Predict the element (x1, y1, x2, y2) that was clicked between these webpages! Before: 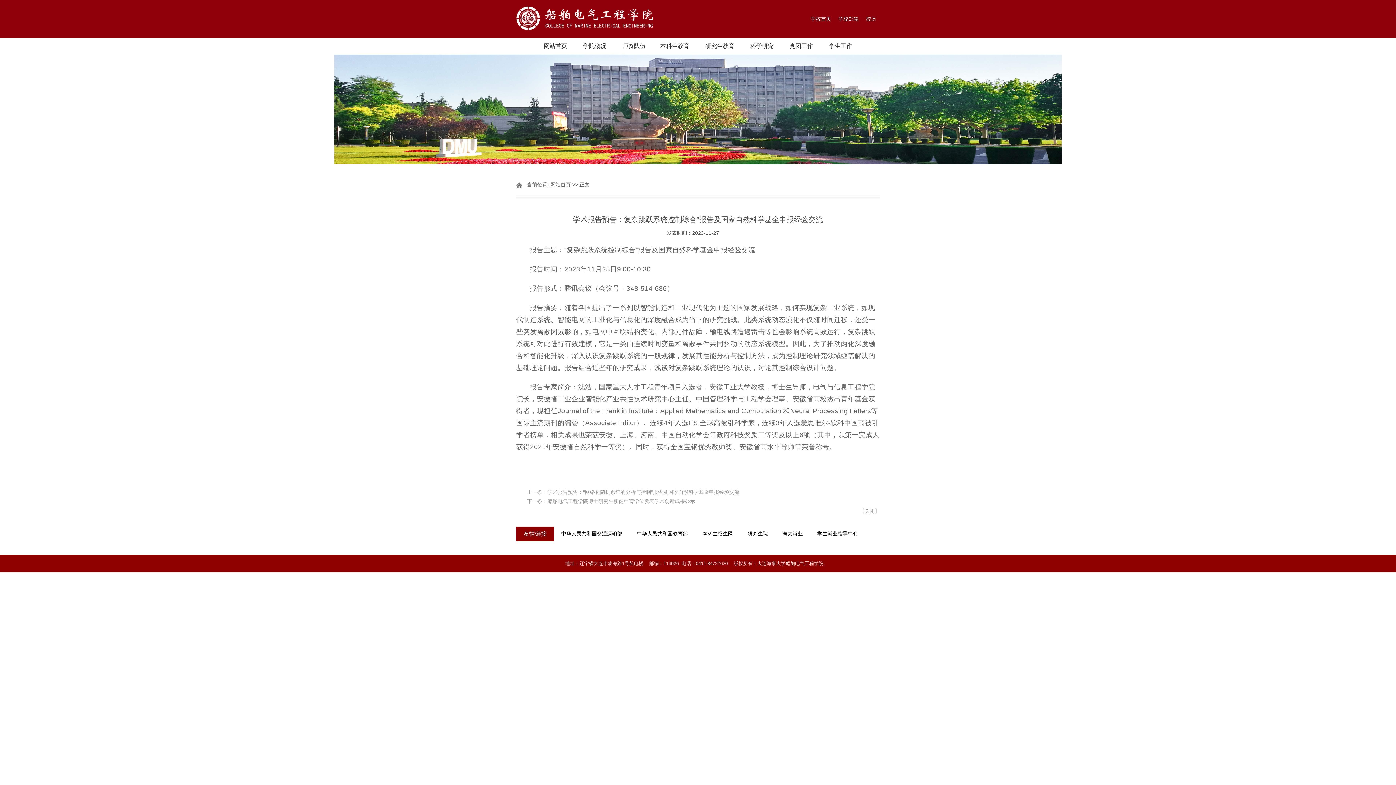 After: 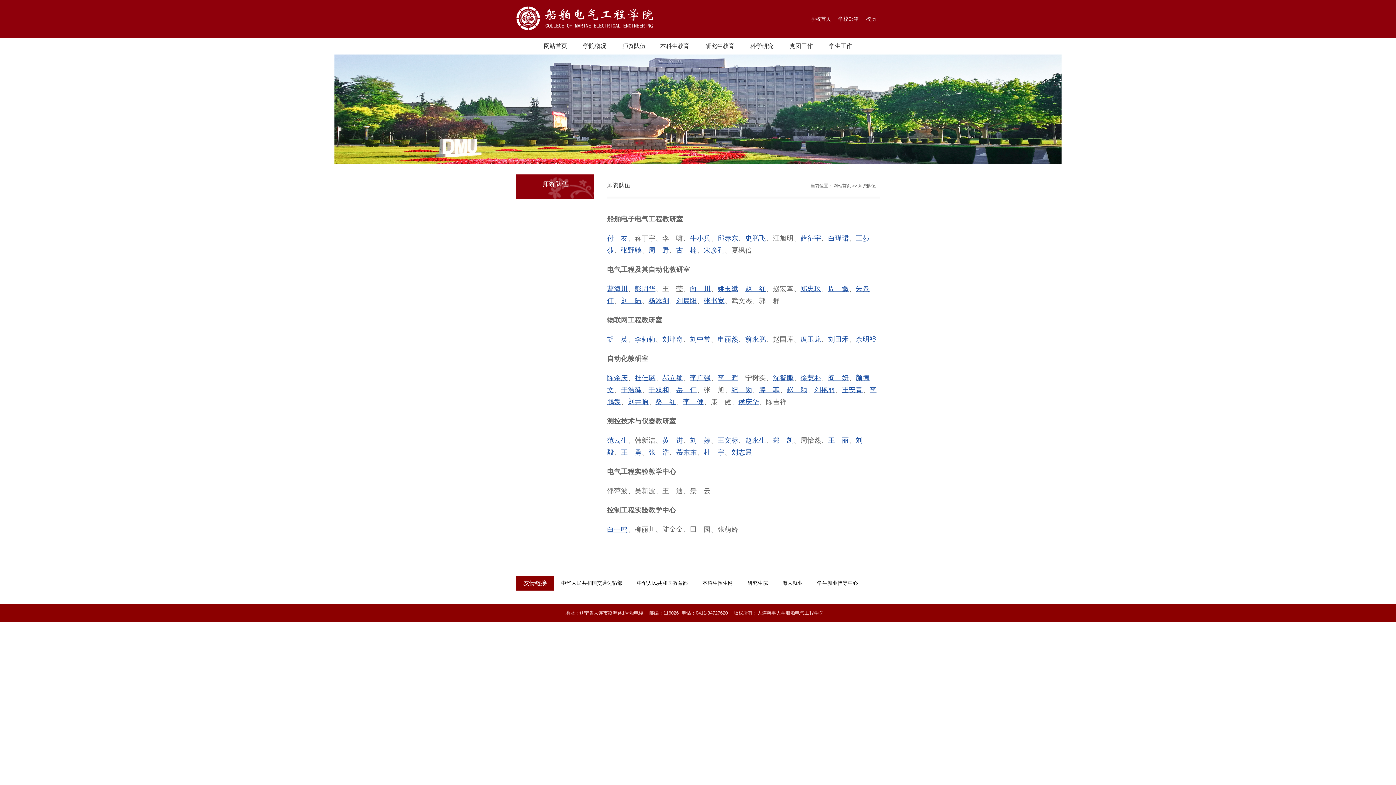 Action: bbox: (615, 37, 653, 54) label: 师资队伍